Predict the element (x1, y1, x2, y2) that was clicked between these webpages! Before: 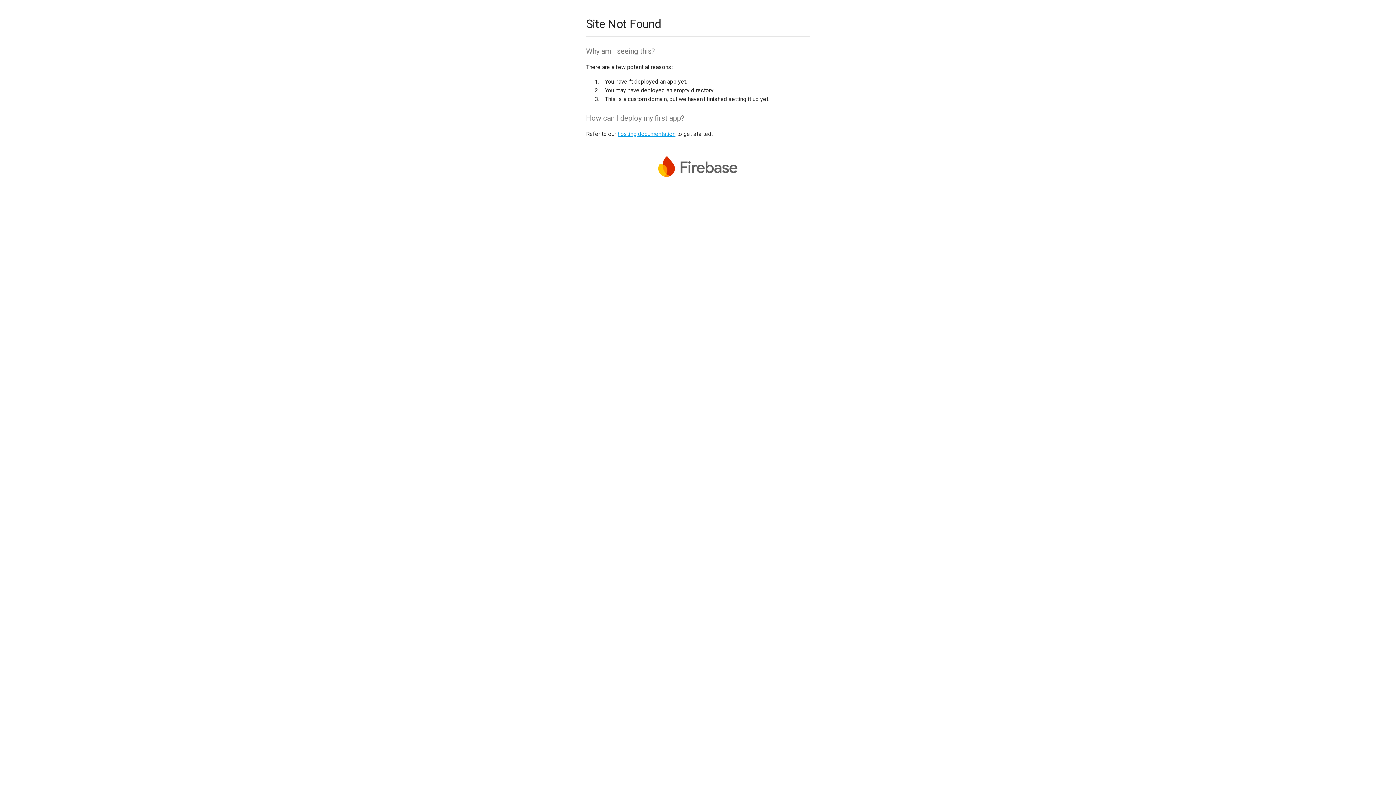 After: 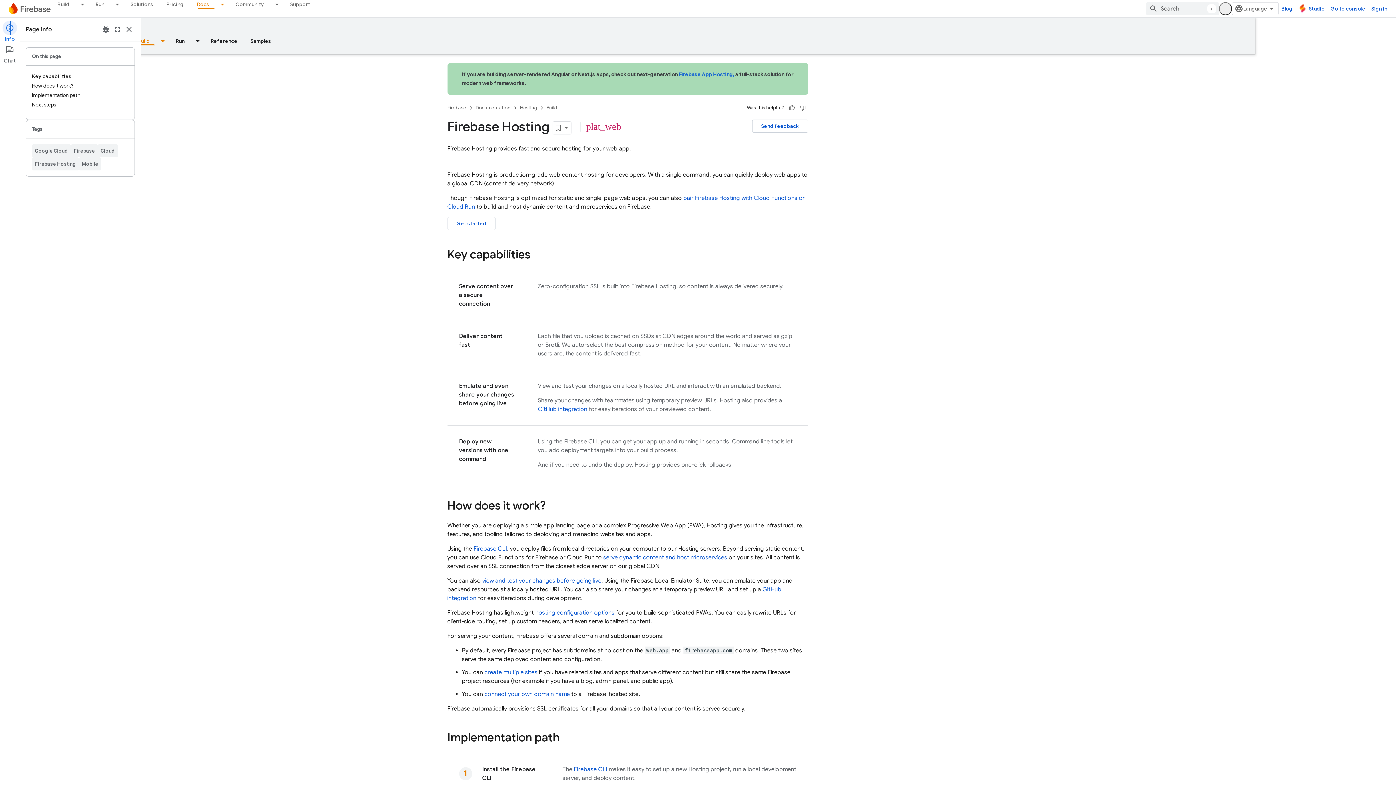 Action: label: hosting documentation bbox: (617, 130, 675, 137)